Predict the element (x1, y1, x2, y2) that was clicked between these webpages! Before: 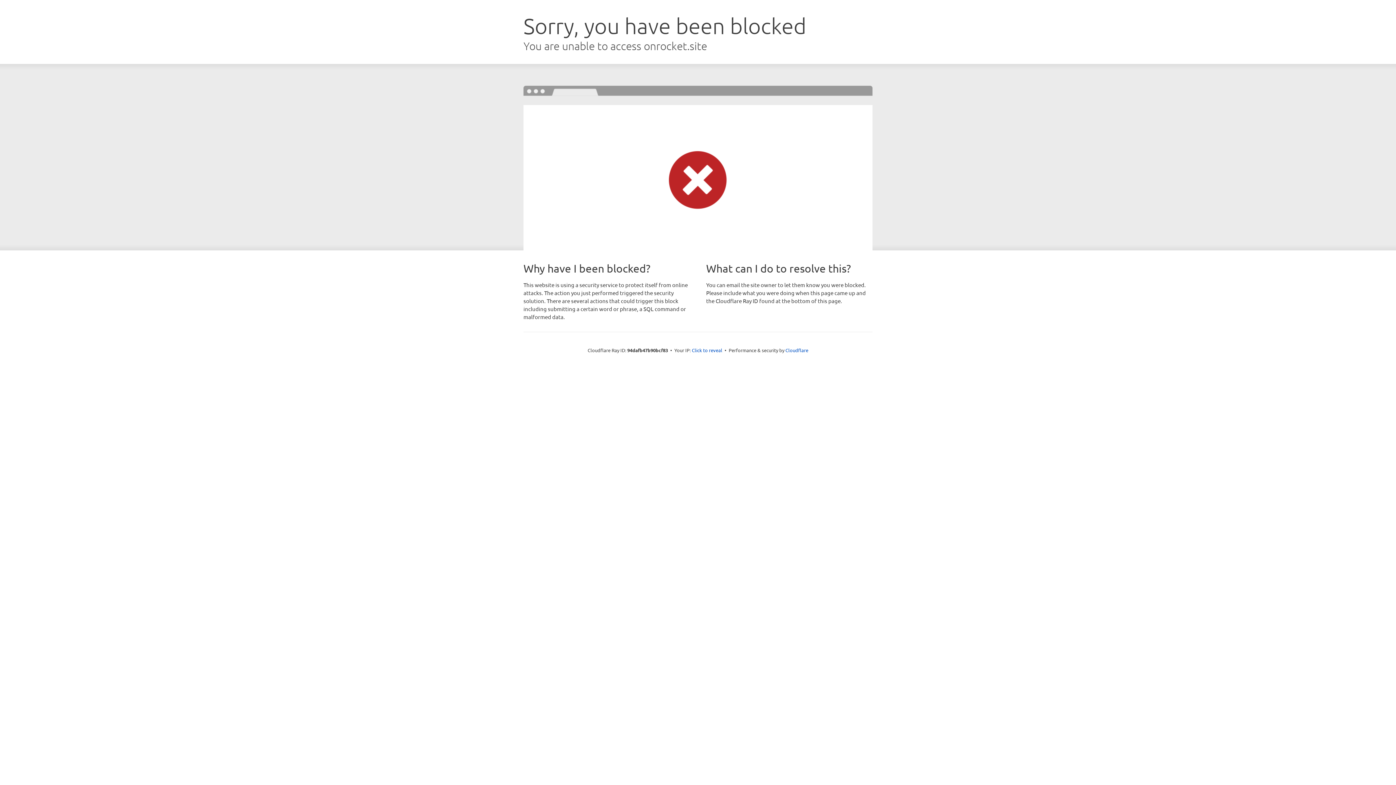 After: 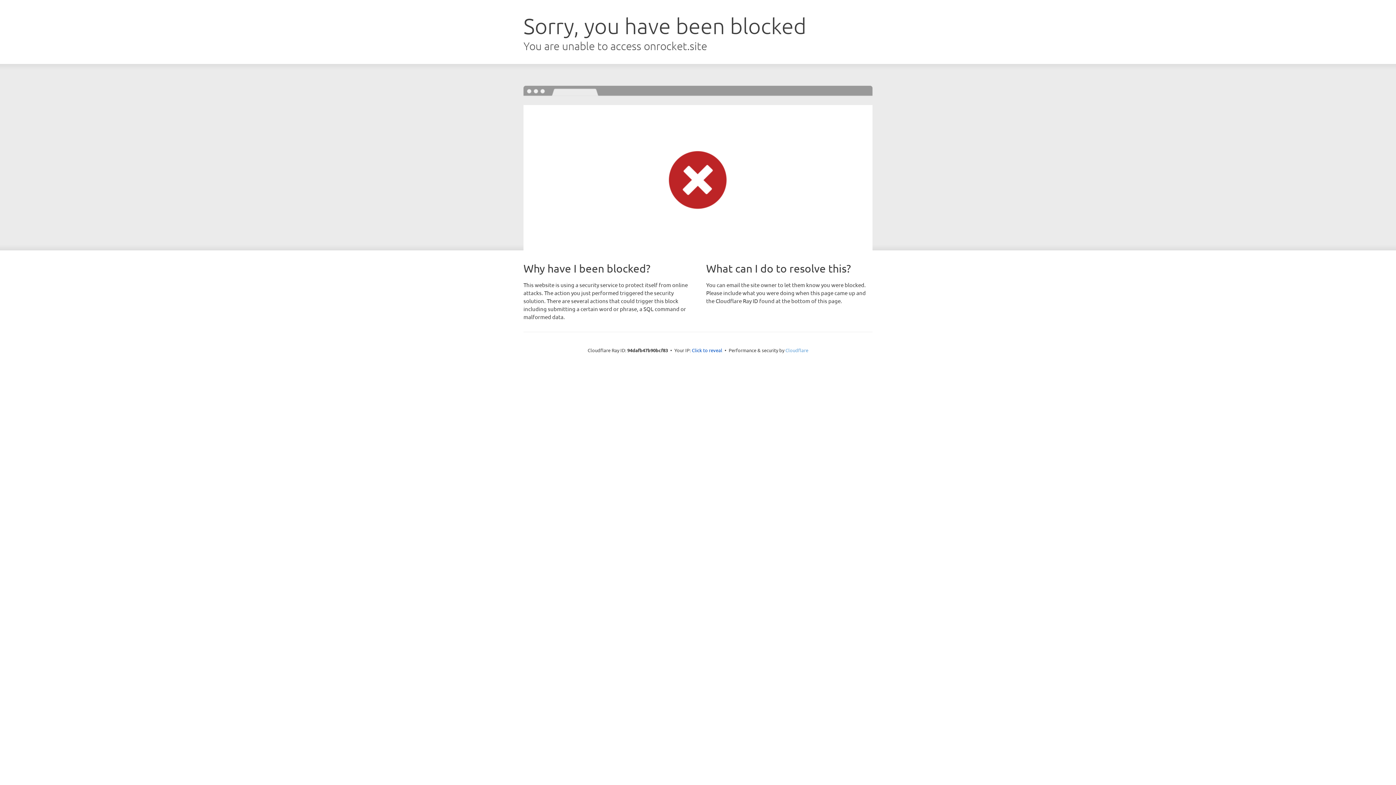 Action: bbox: (785, 347, 808, 353) label: Cloudflare